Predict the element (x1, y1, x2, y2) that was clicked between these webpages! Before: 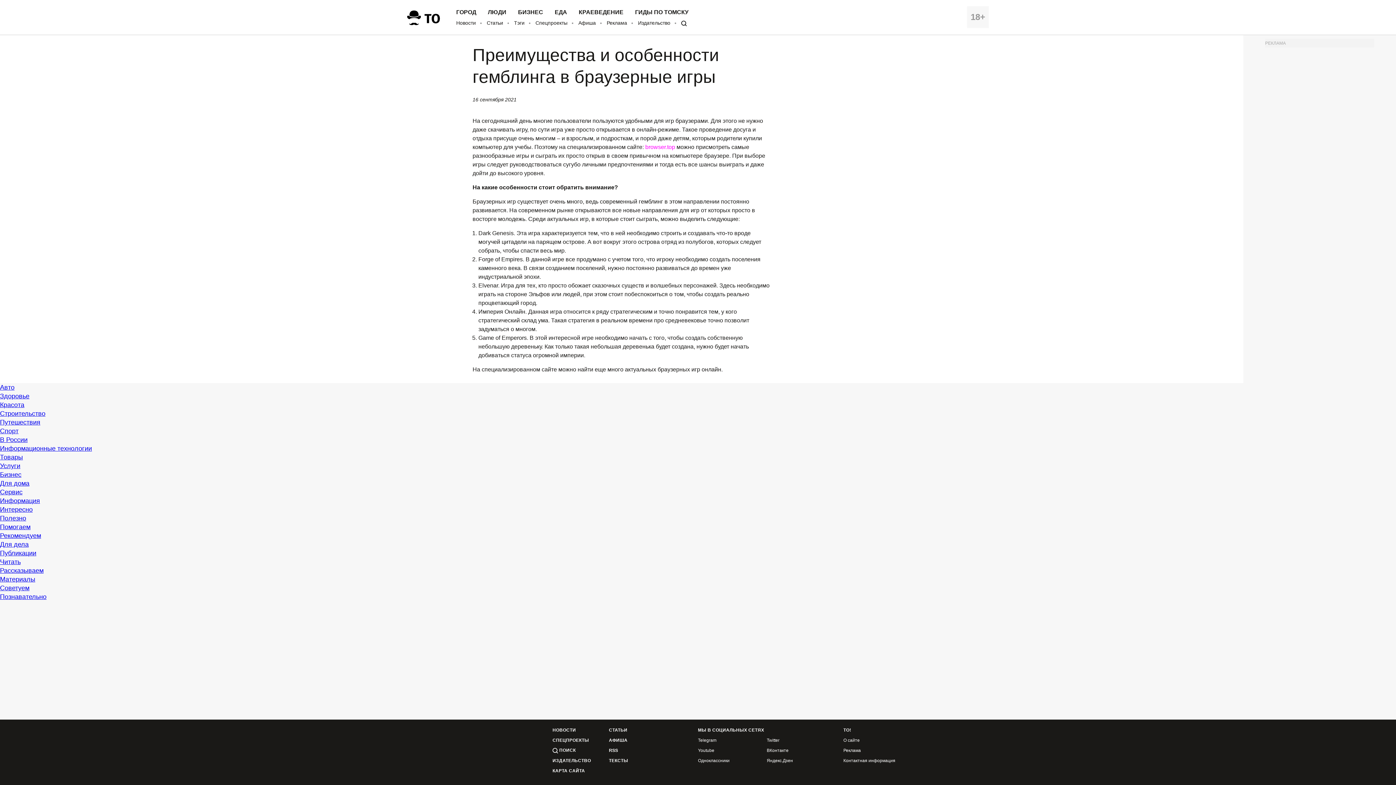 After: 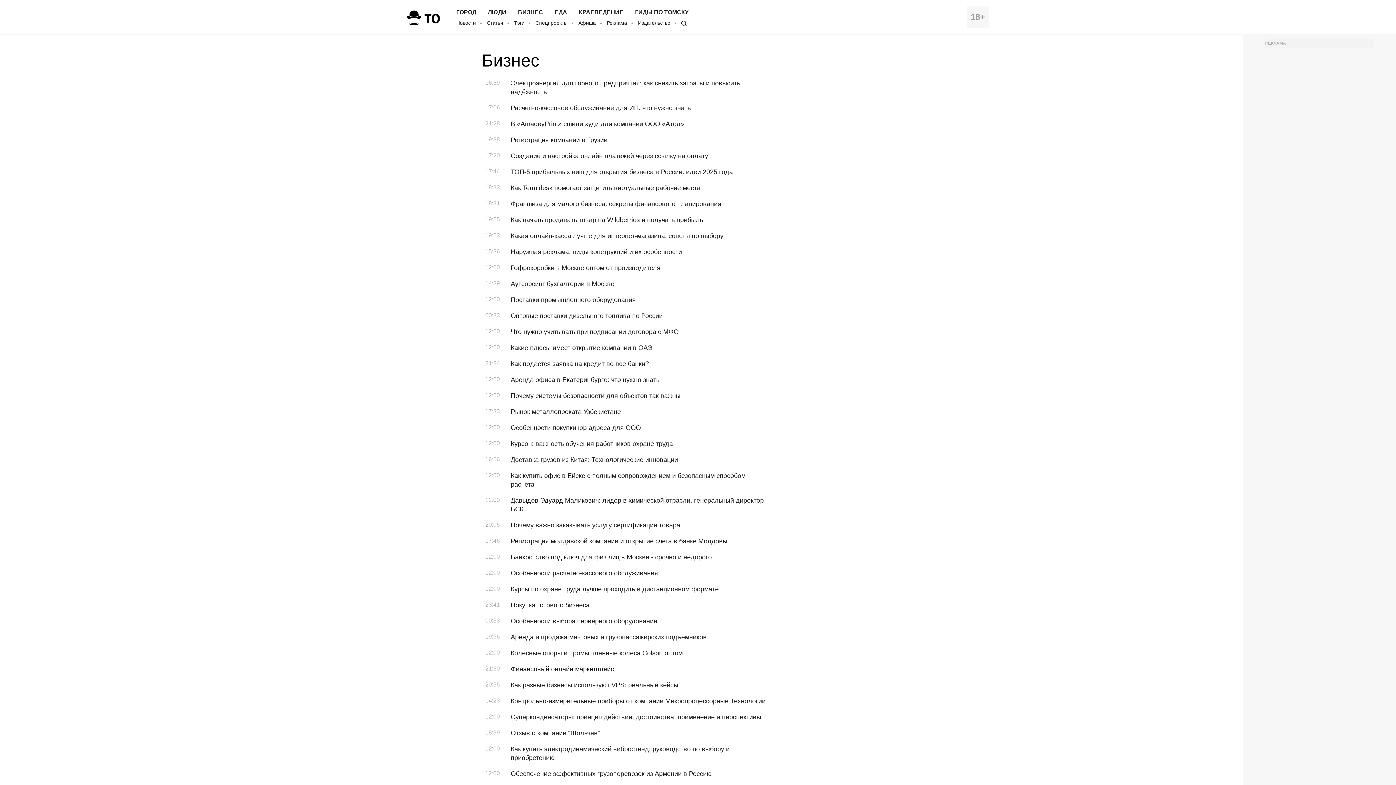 Action: label: Бизнес bbox: (0, 471, 21, 478)